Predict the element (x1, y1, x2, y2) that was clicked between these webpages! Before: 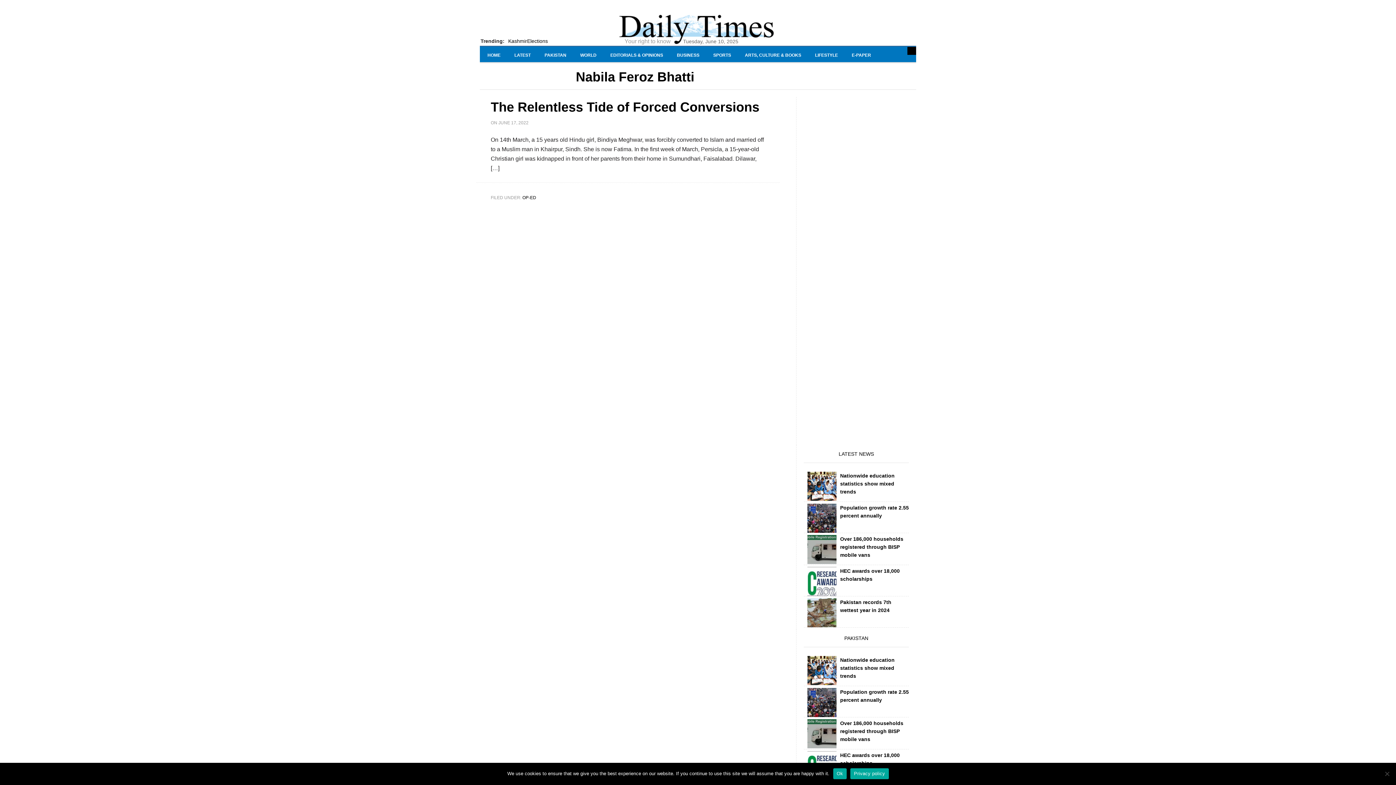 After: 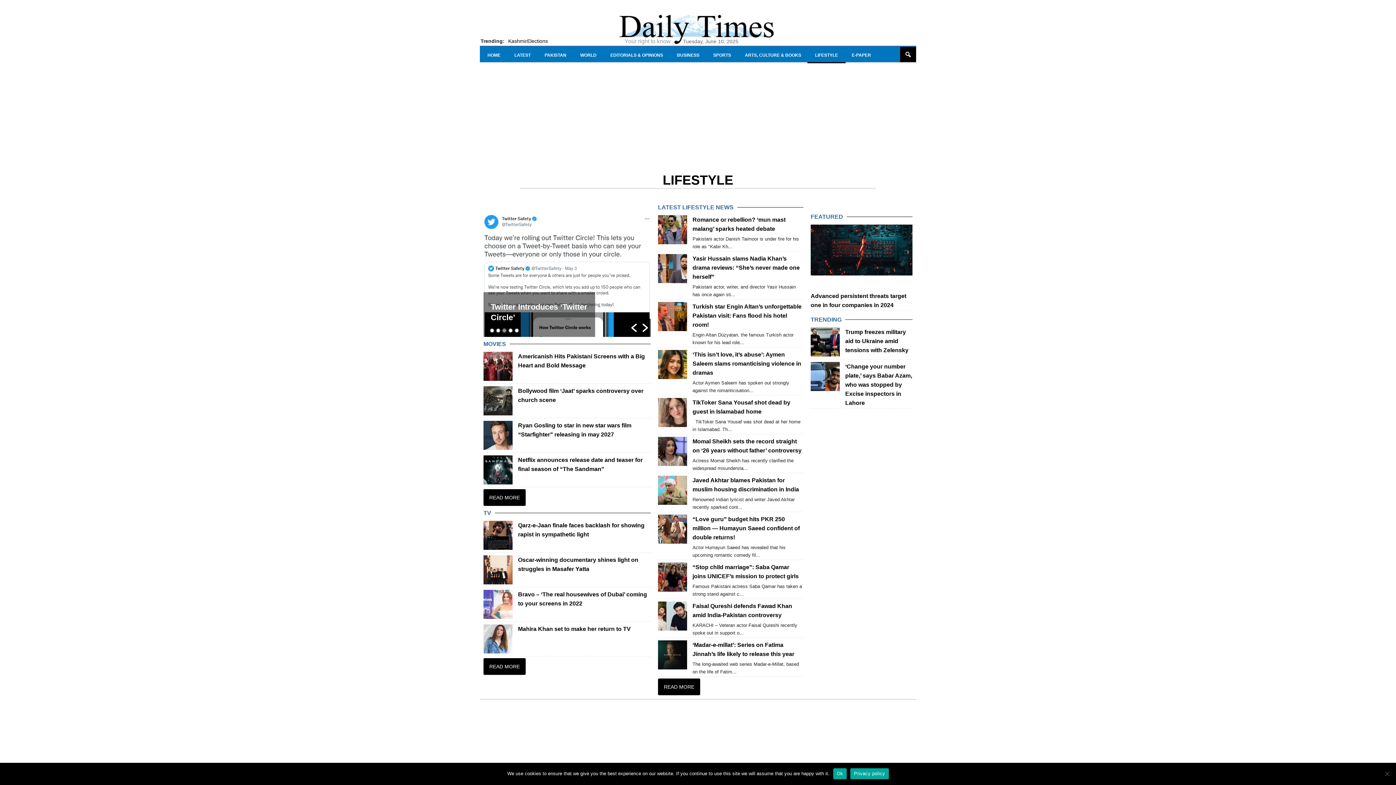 Action: label: LIFESTYLE bbox: (807, 46, 845, 63)